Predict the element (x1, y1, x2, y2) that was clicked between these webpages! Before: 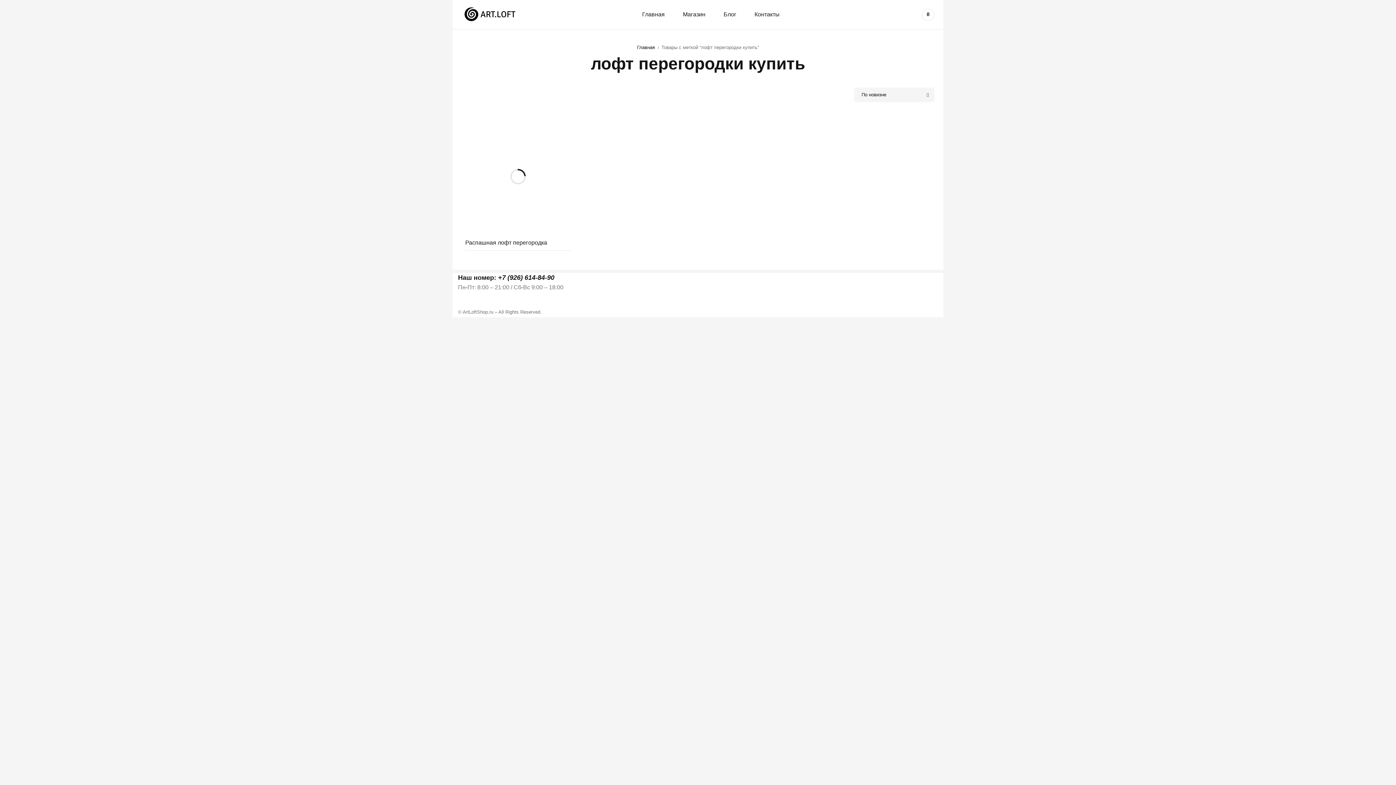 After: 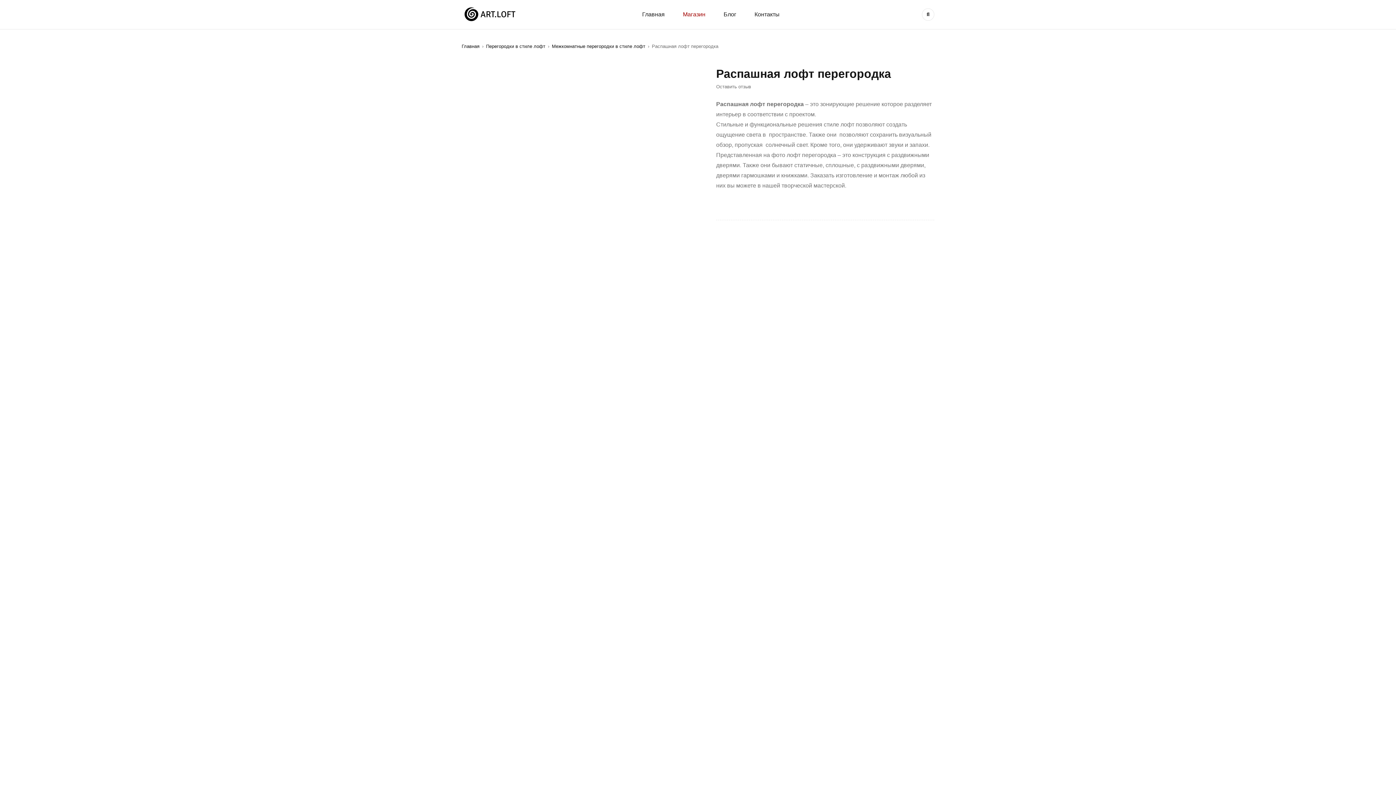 Action: label: Распашная лофт перегородка bbox: (465, 239, 547, 245)